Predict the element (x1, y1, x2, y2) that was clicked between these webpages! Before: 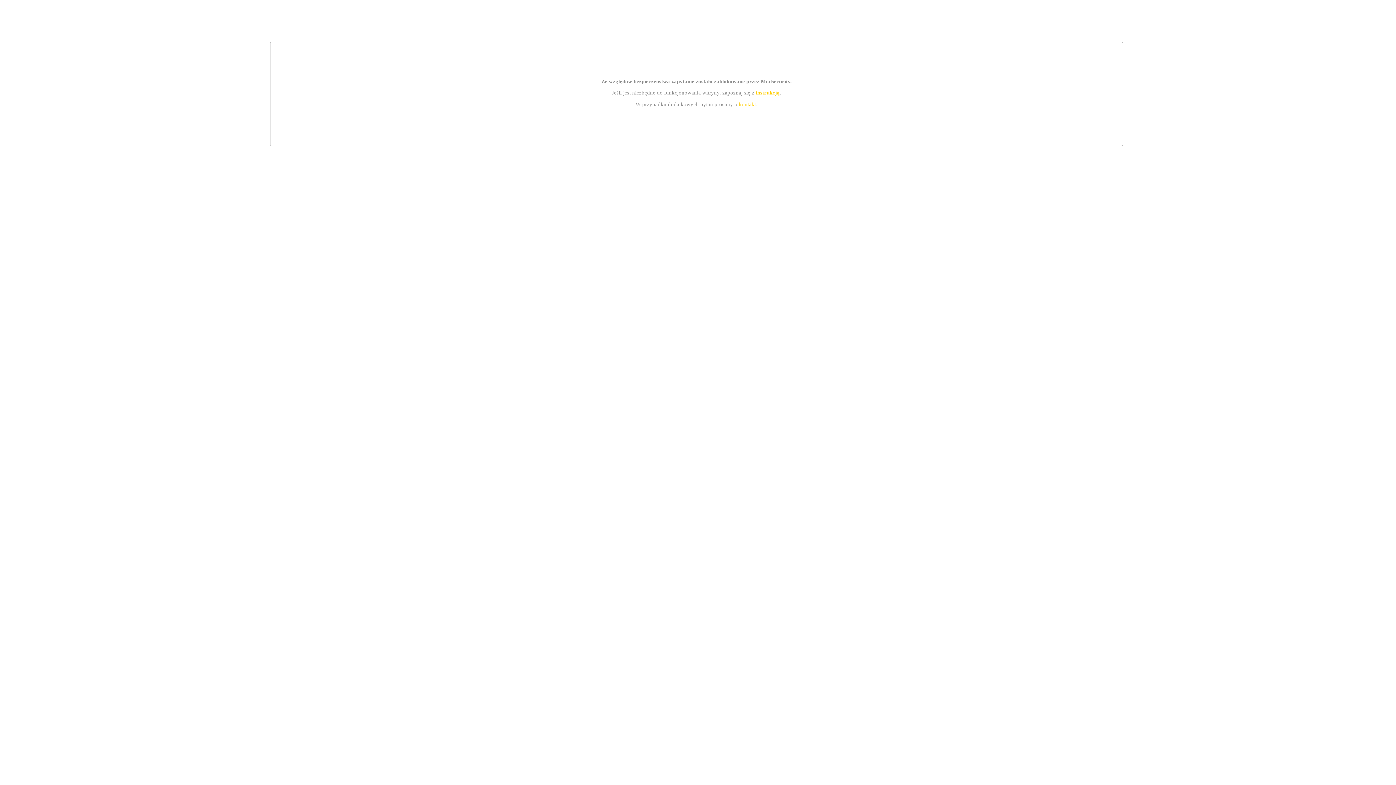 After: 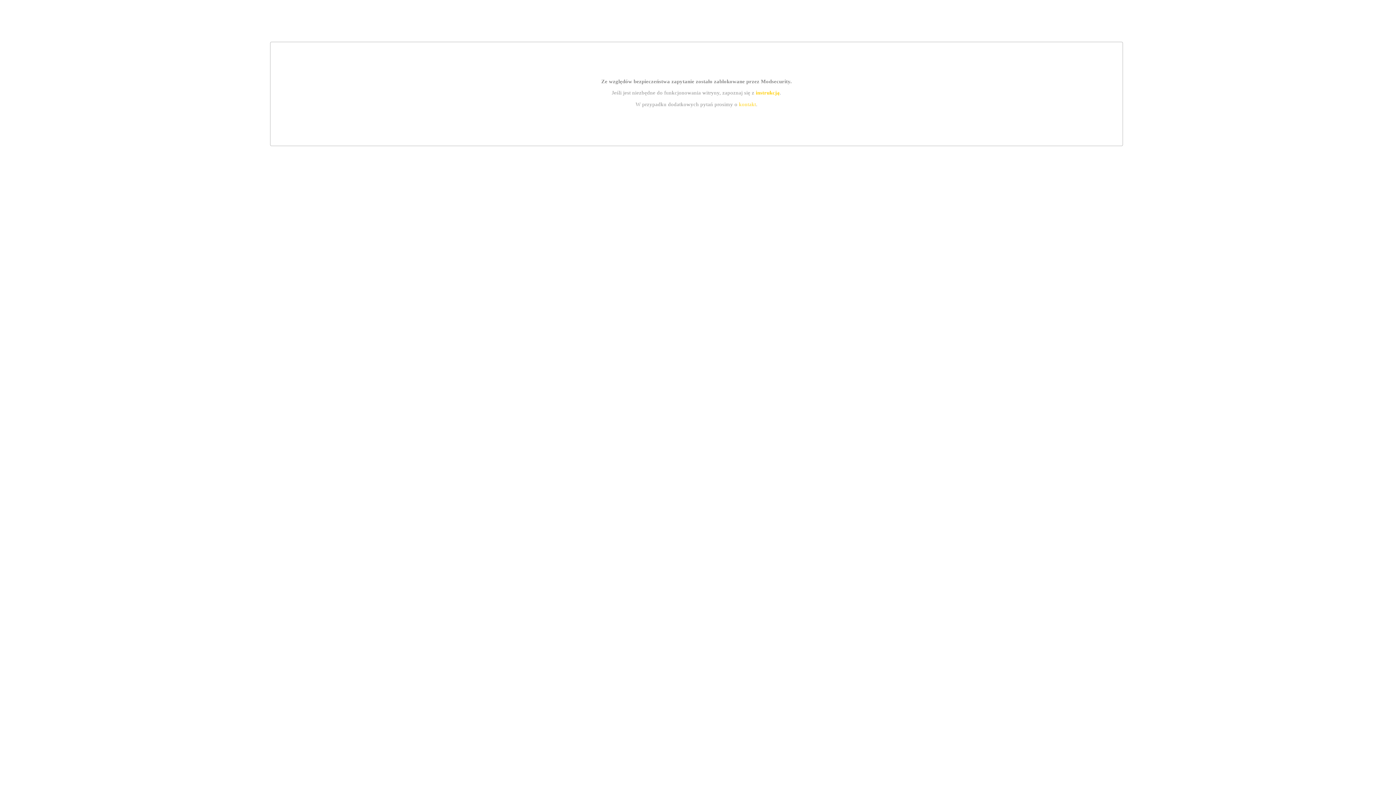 Action: label: instrukcją bbox: (755, 89, 779, 95)